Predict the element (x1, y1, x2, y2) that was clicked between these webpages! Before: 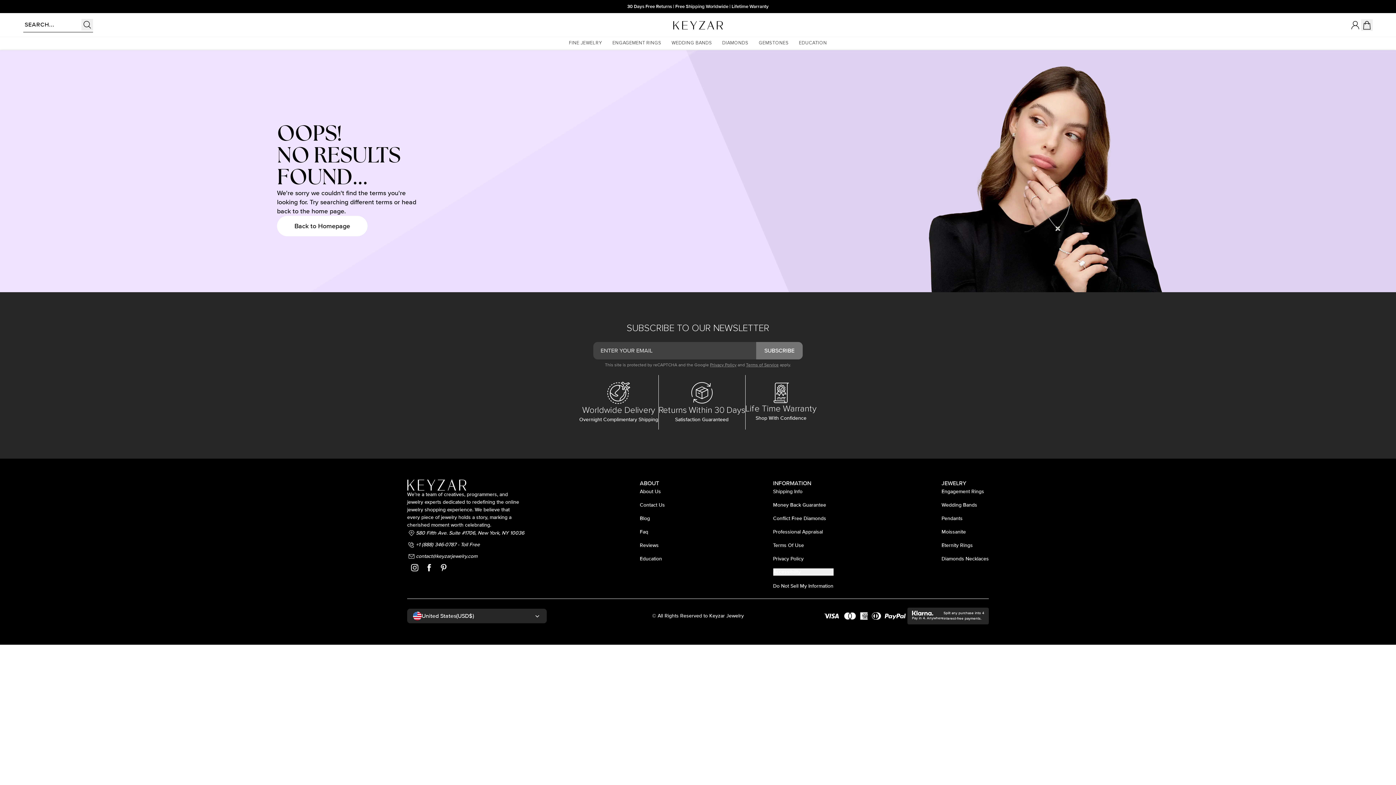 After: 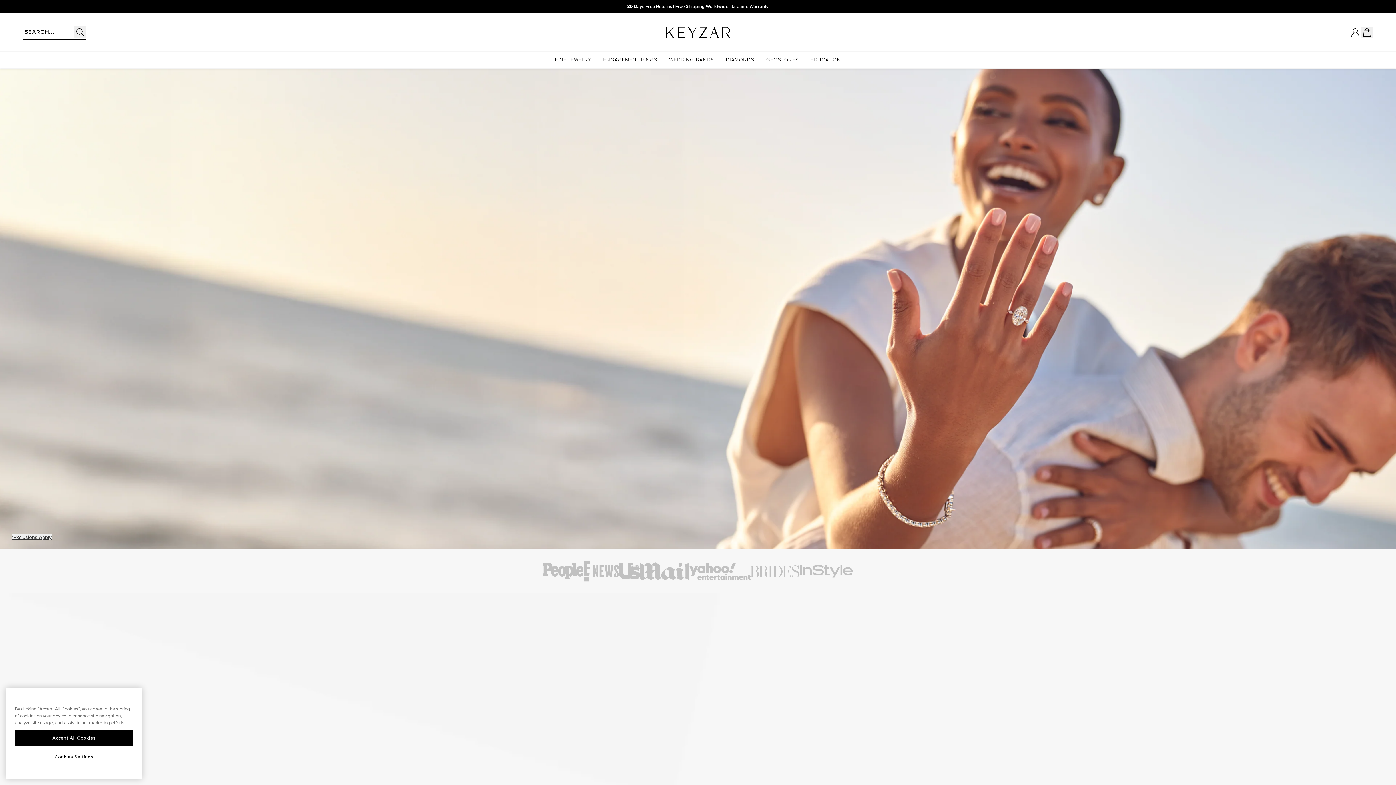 Action: label: ENGAGEMENT RINGS bbox: (612, 40, 661, 45)